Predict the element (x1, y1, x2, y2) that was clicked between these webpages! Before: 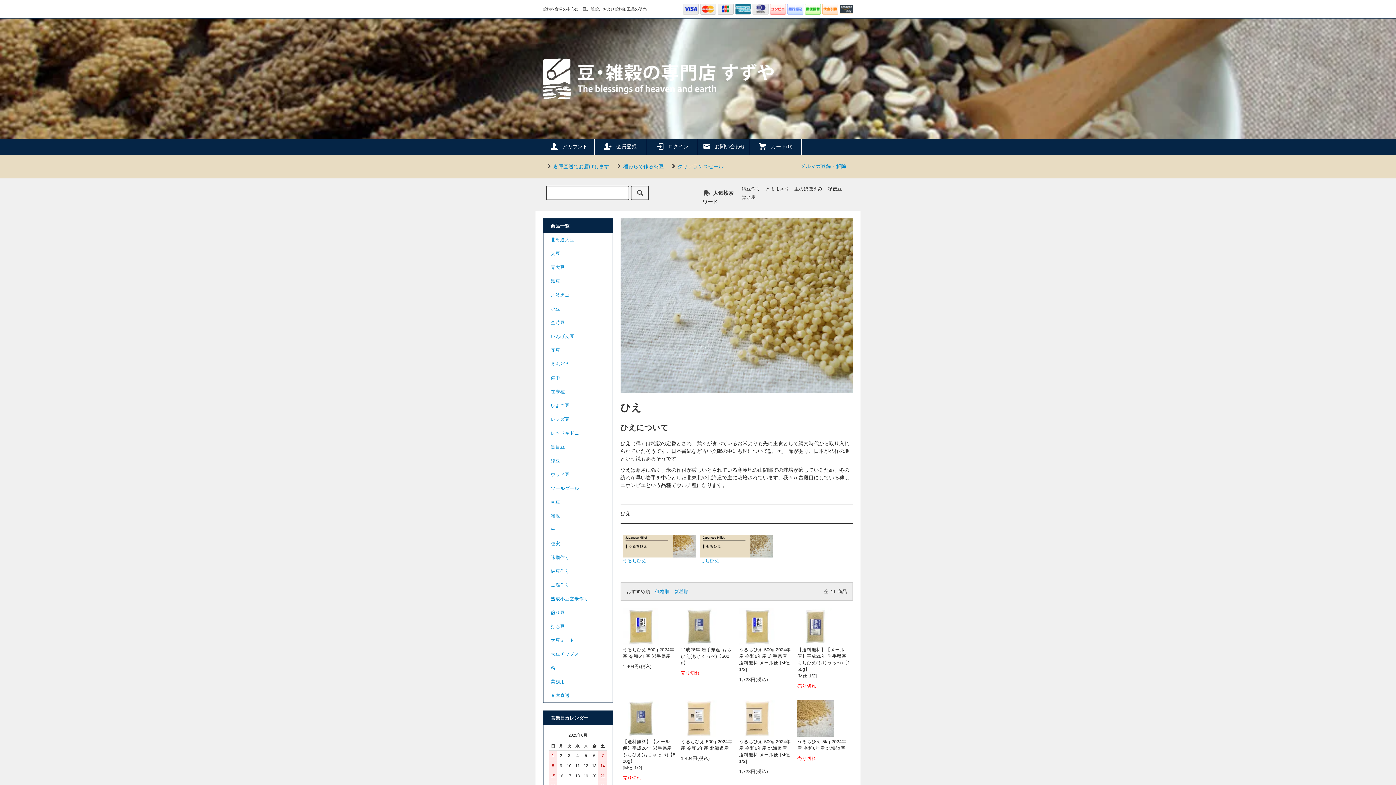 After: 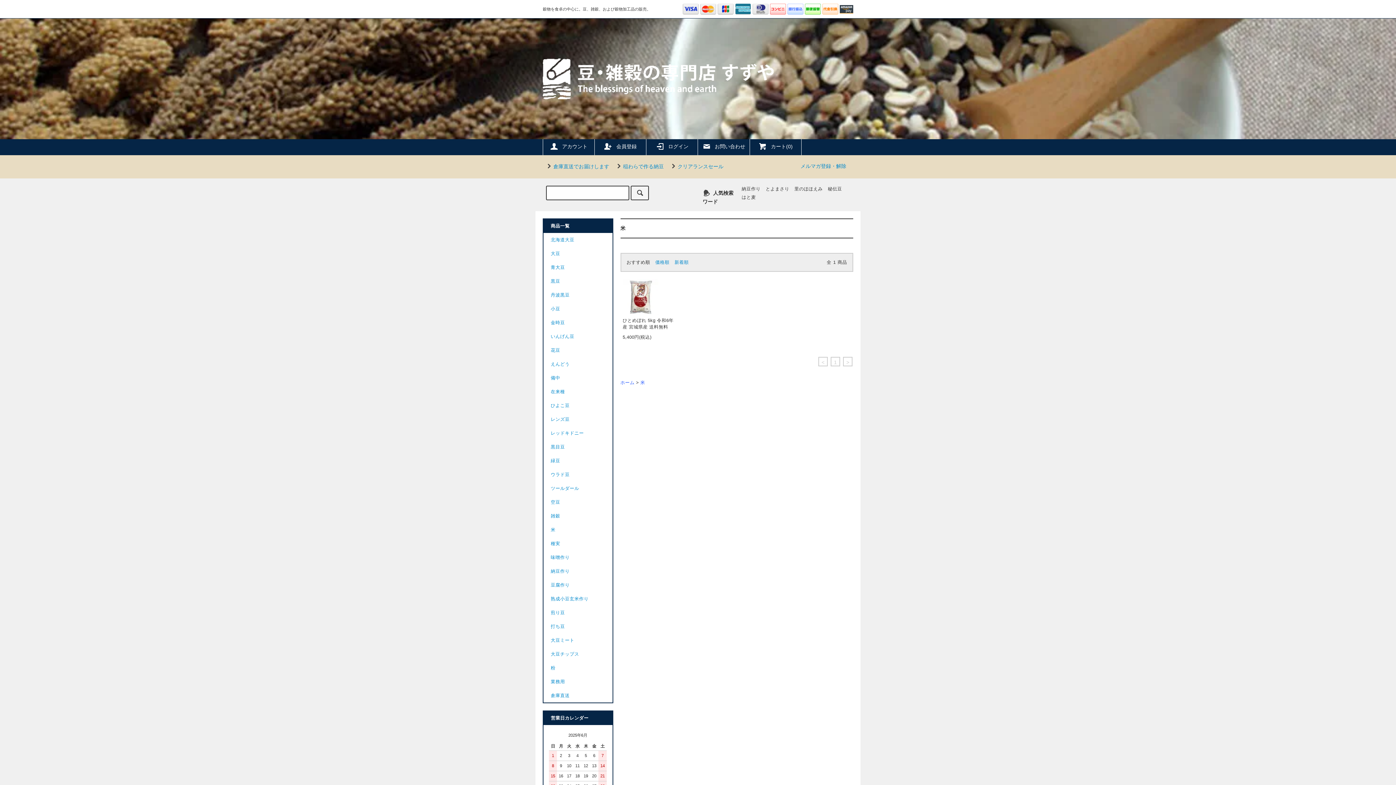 Action: bbox: (543, 523, 612, 537) label: 米